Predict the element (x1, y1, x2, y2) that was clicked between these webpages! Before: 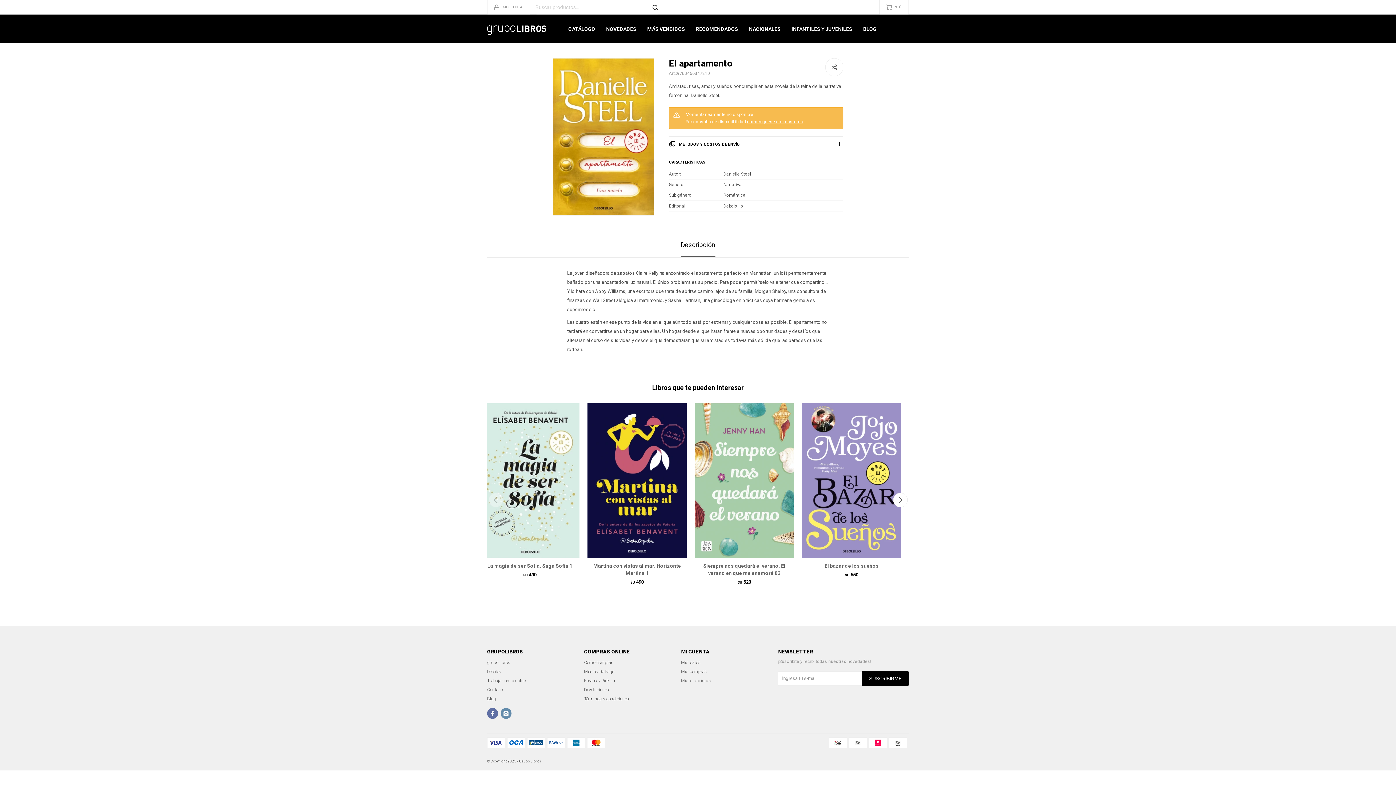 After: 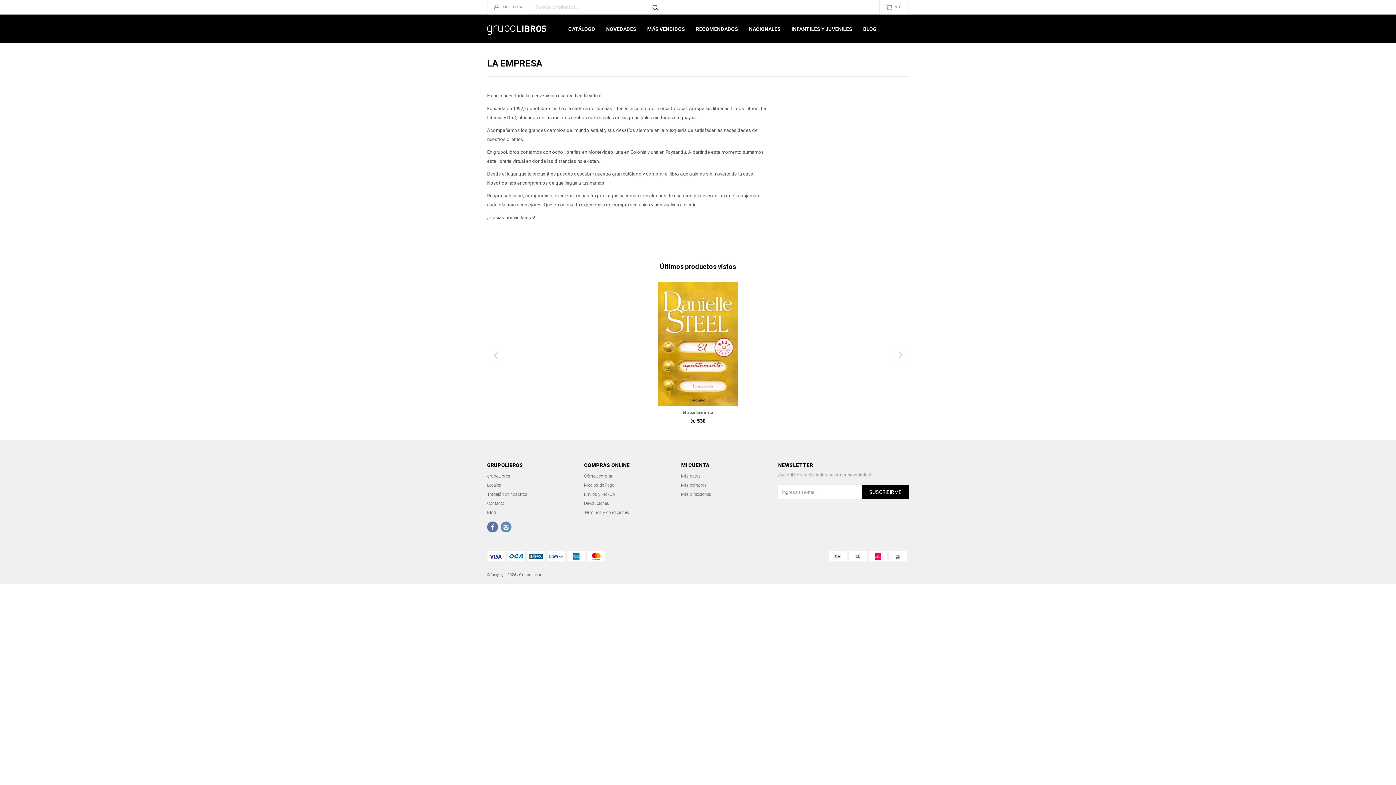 Action: bbox: (487, 660, 510, 665) label: grupoLibros